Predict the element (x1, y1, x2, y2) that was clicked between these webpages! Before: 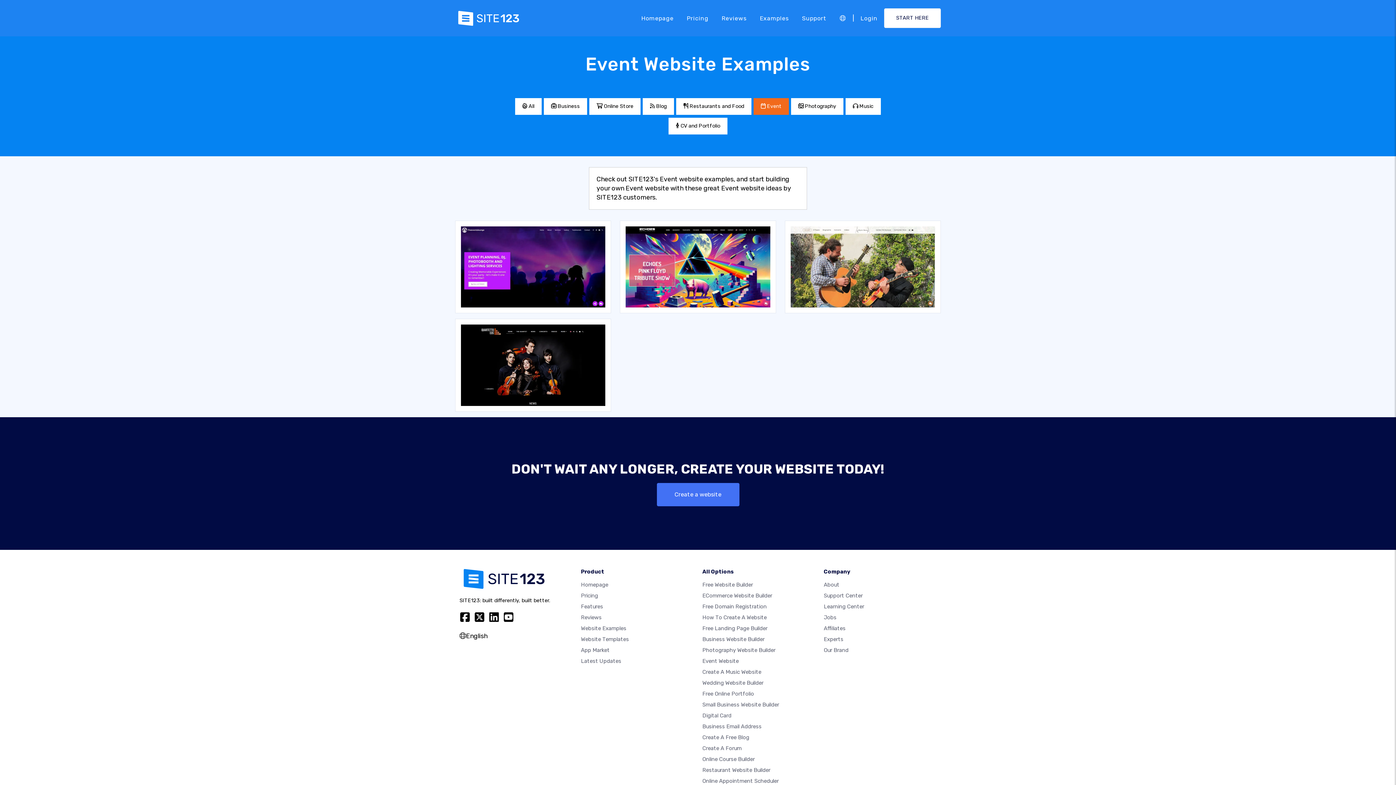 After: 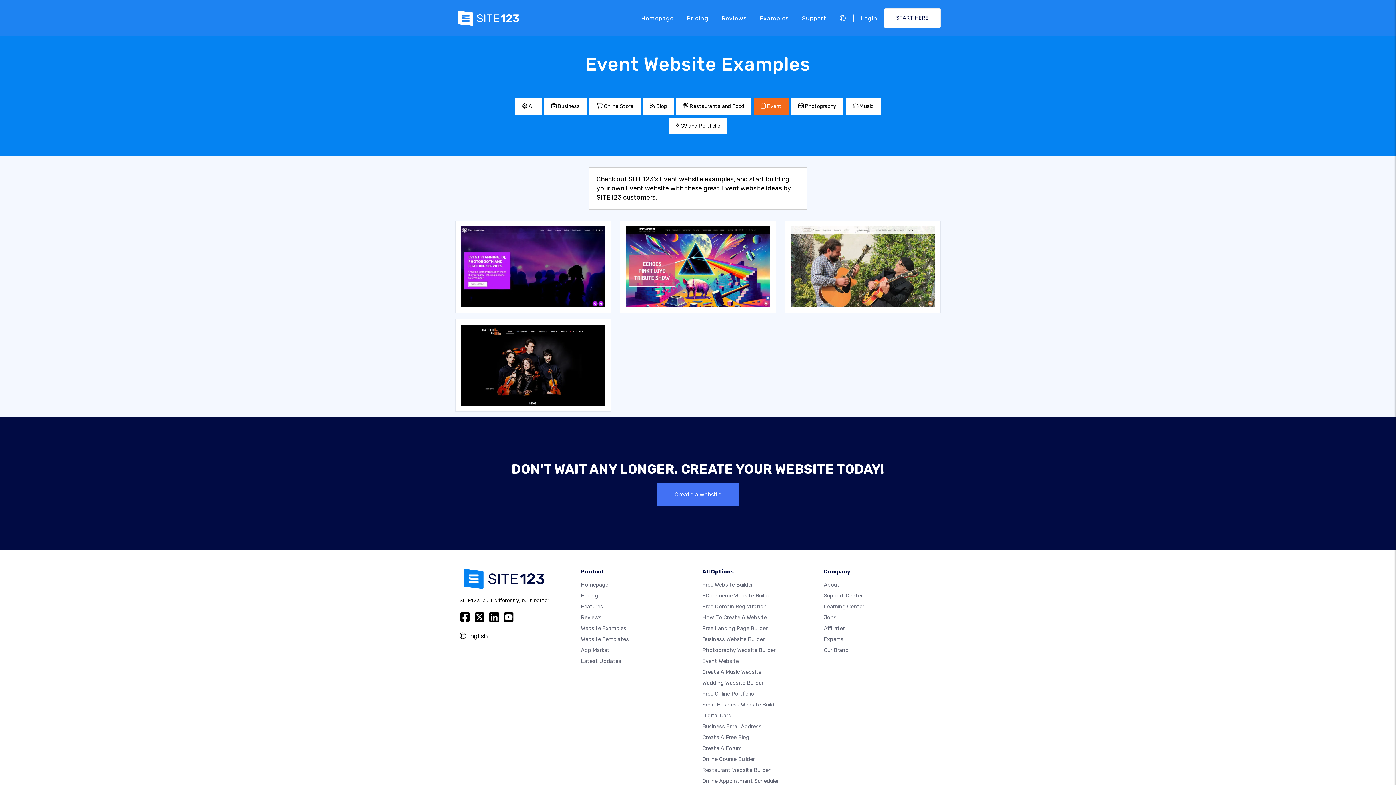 Action: bbox: (472, 615, 486, 626)